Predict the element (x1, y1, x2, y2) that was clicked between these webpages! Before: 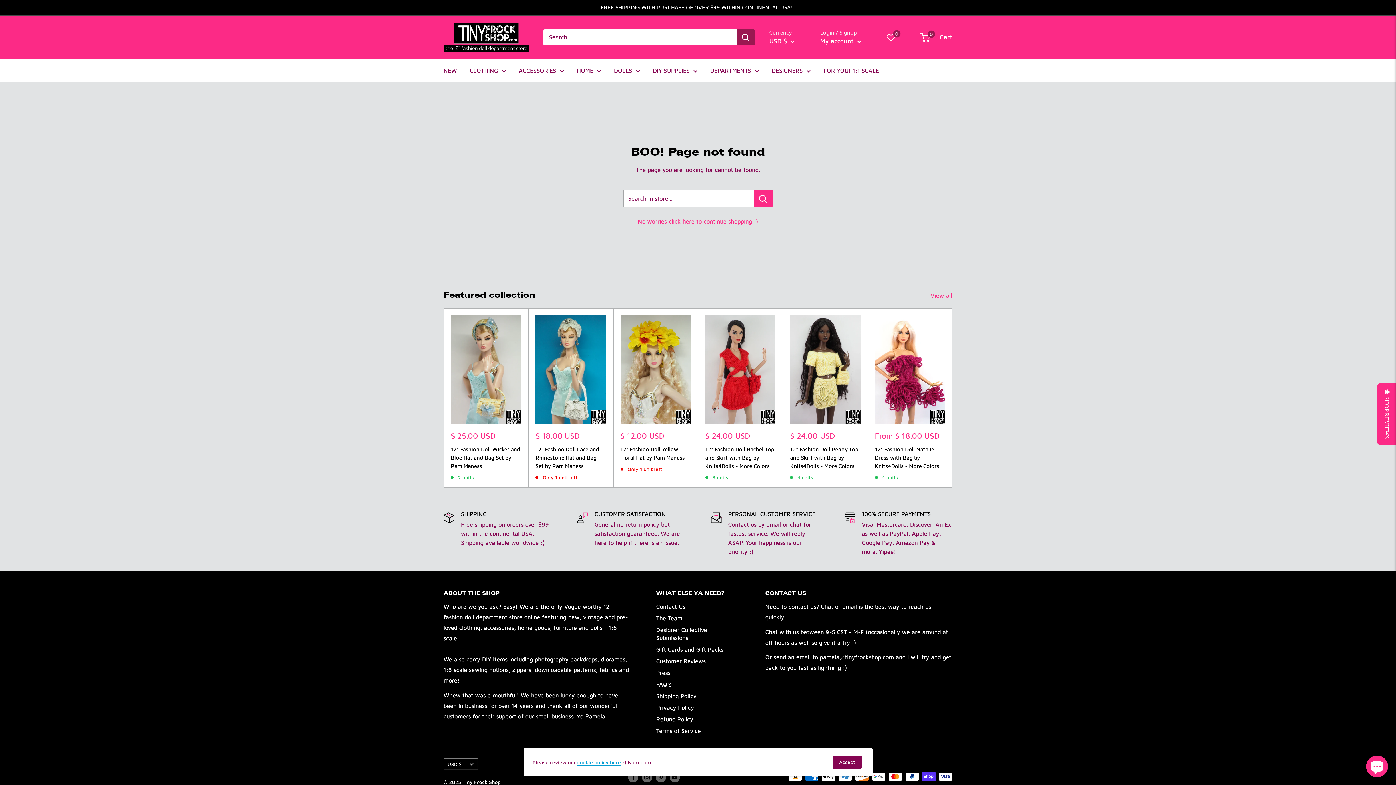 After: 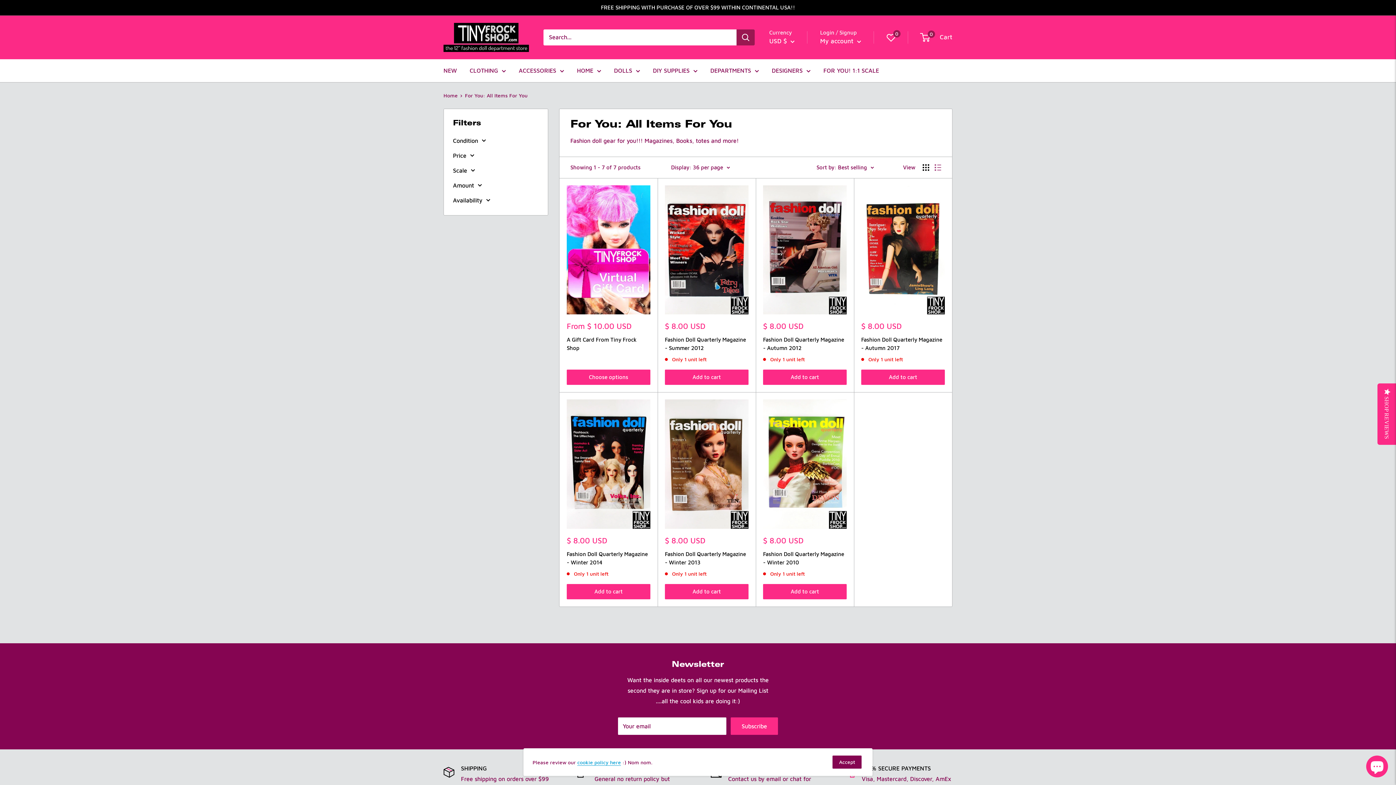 Action: bbox: (823, 65, 879, 75) label: FOR YOU! 1:1 SCALE